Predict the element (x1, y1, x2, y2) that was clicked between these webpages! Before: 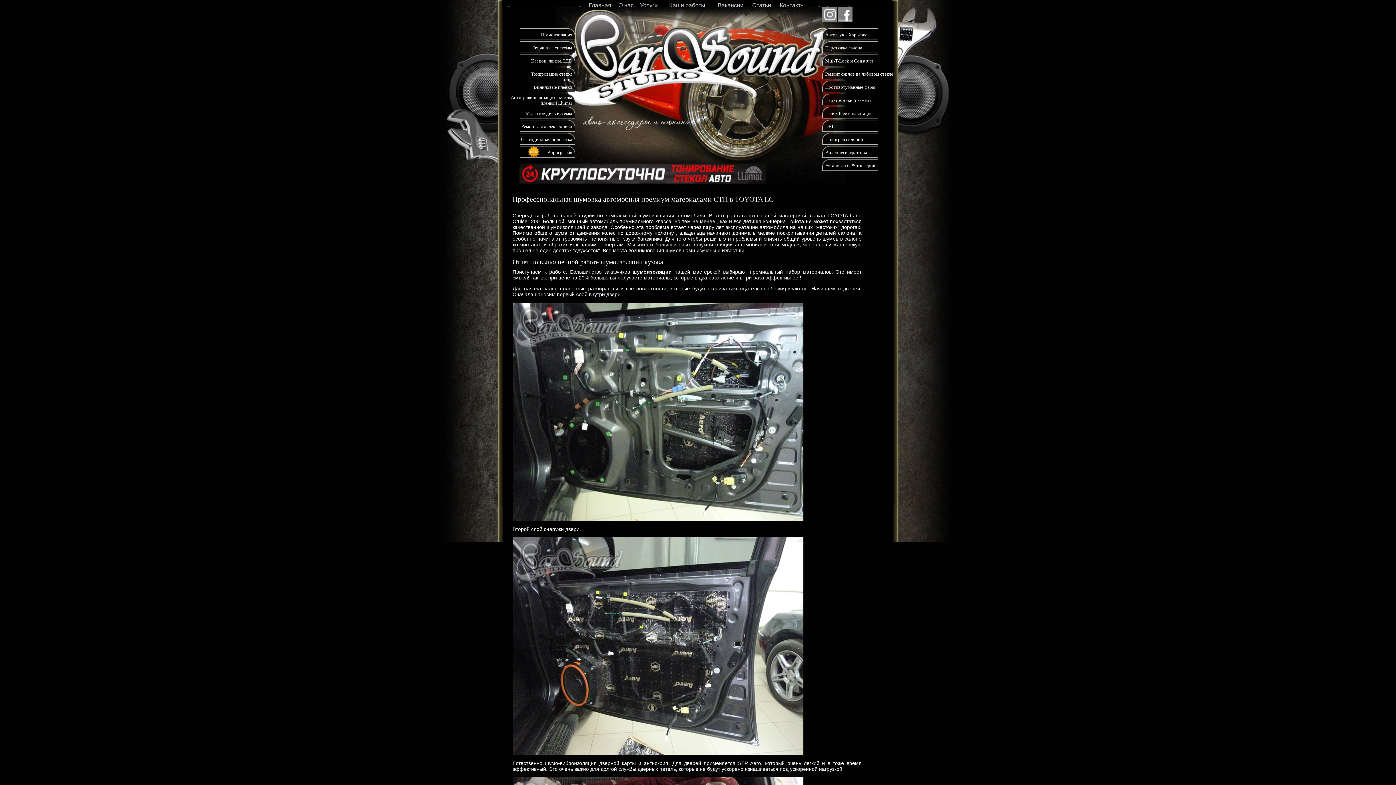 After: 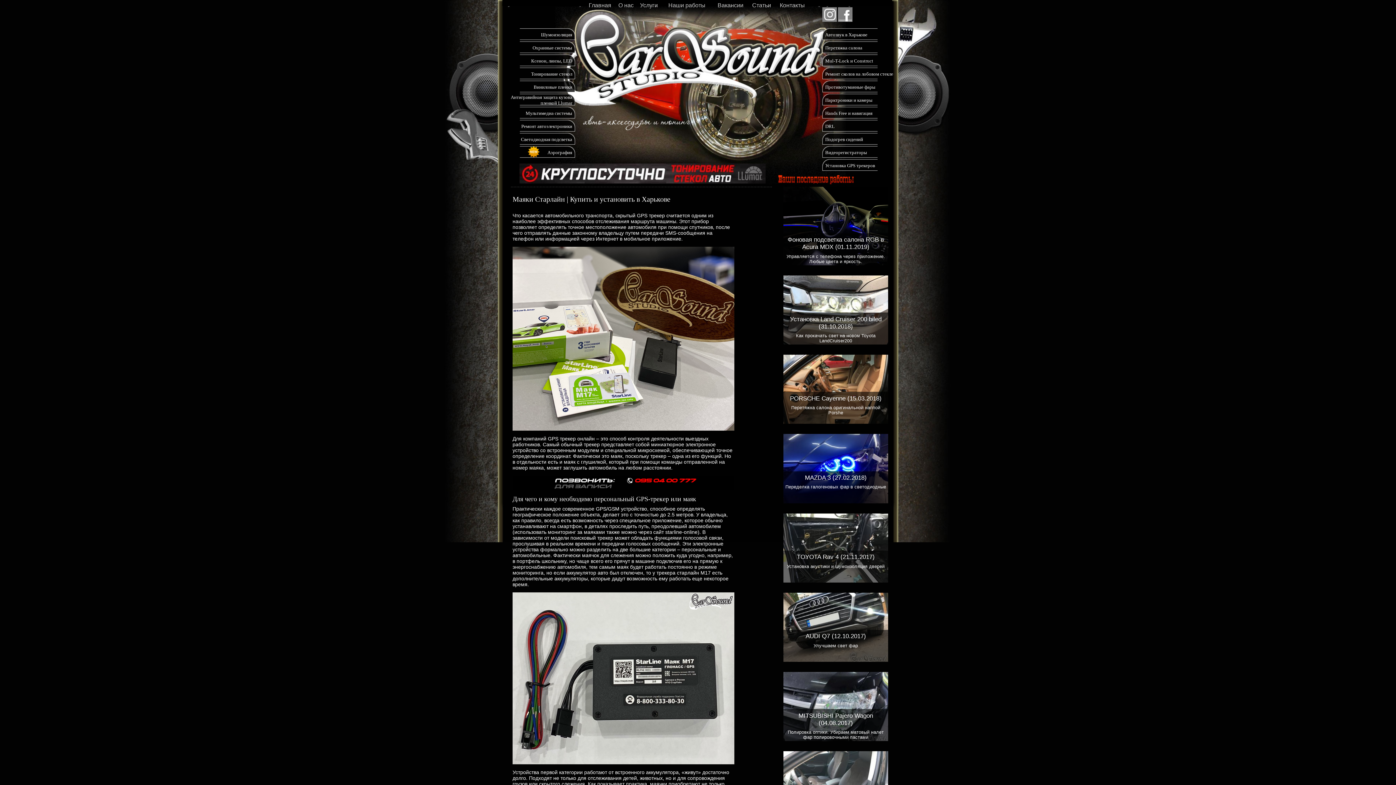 Action: label: Установка GPS трекеров bbox: (825, 162, 875, 168)